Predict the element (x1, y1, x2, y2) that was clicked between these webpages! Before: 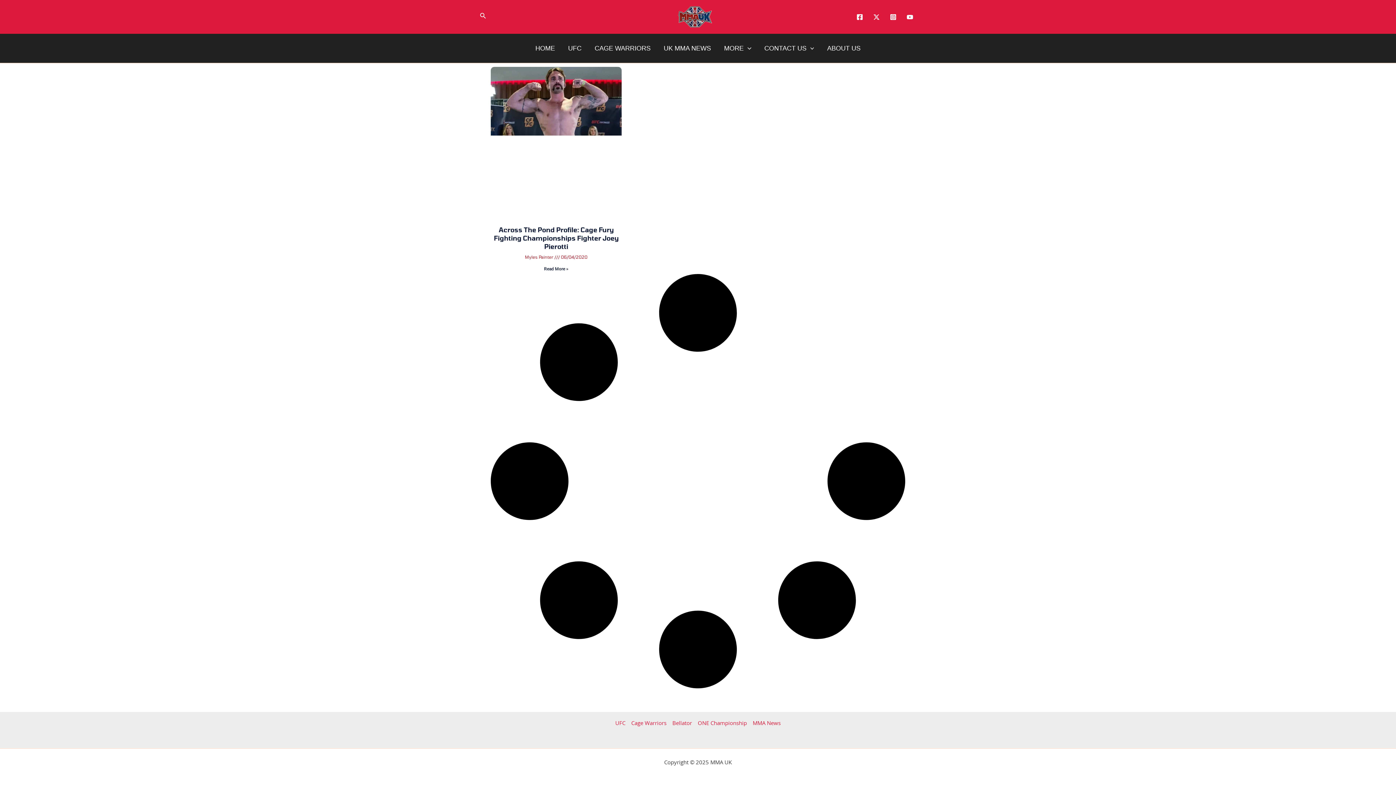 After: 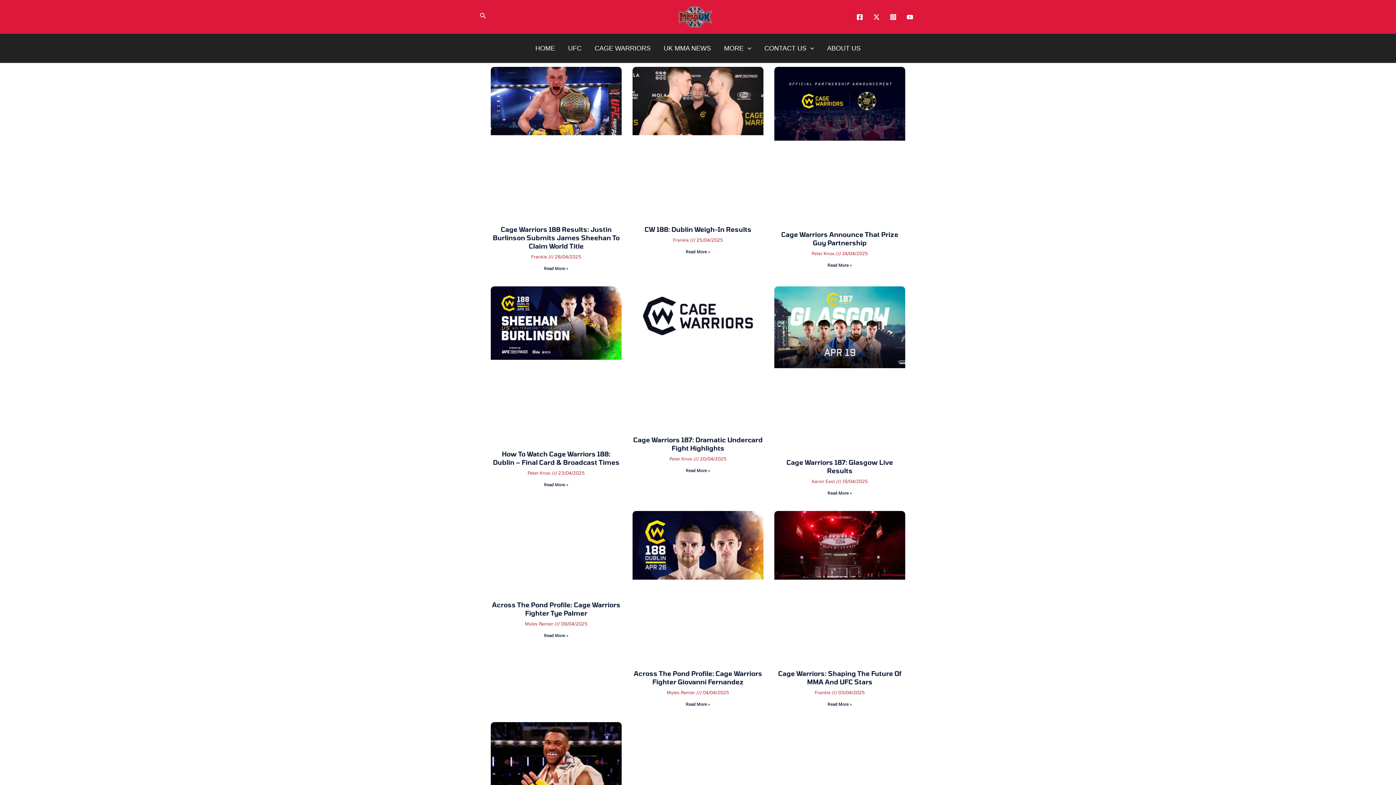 Action: label: CAGE WARRIORS bbox: (588, 33, 657, 62)